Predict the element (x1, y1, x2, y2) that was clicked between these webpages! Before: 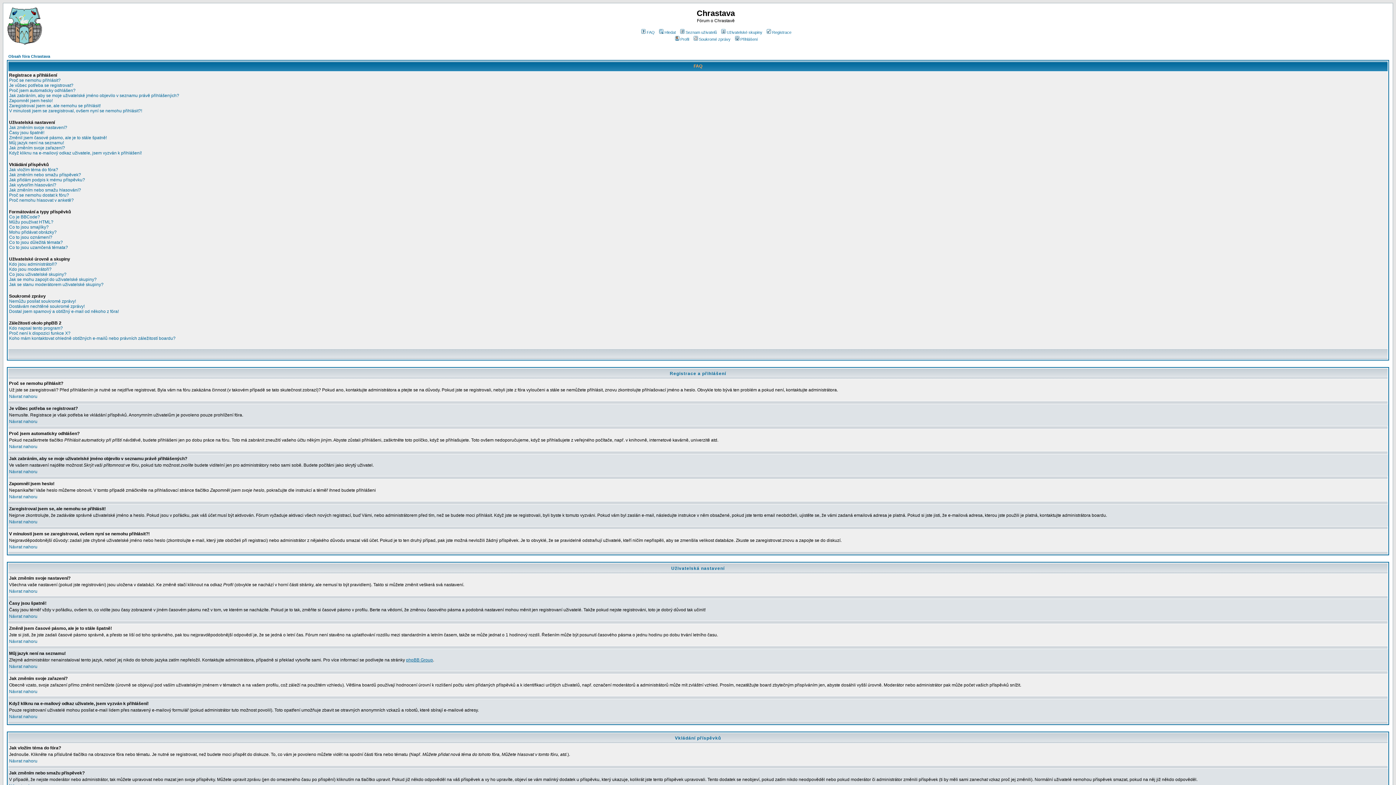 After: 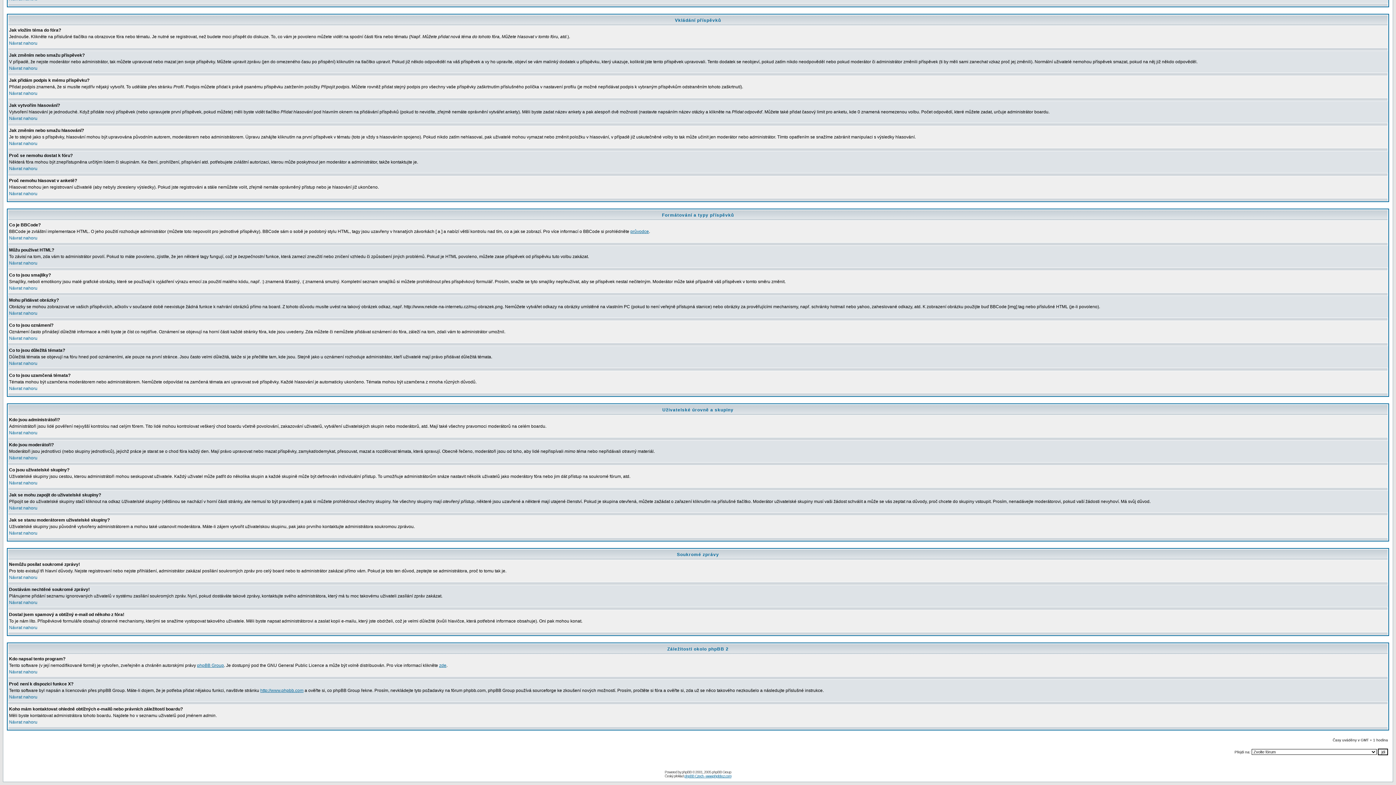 Action: bbox: (9, 214, 40, 219) label: Co je BBCode?